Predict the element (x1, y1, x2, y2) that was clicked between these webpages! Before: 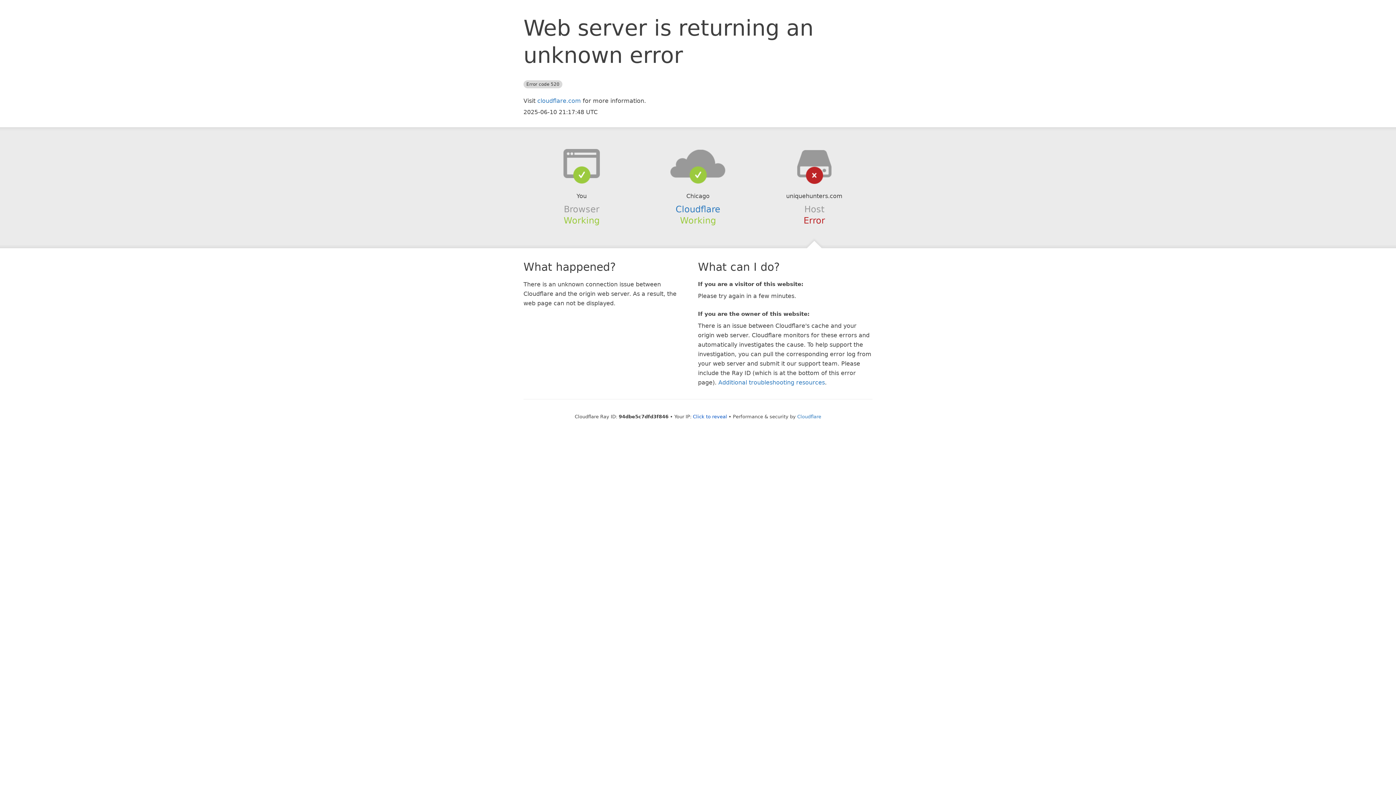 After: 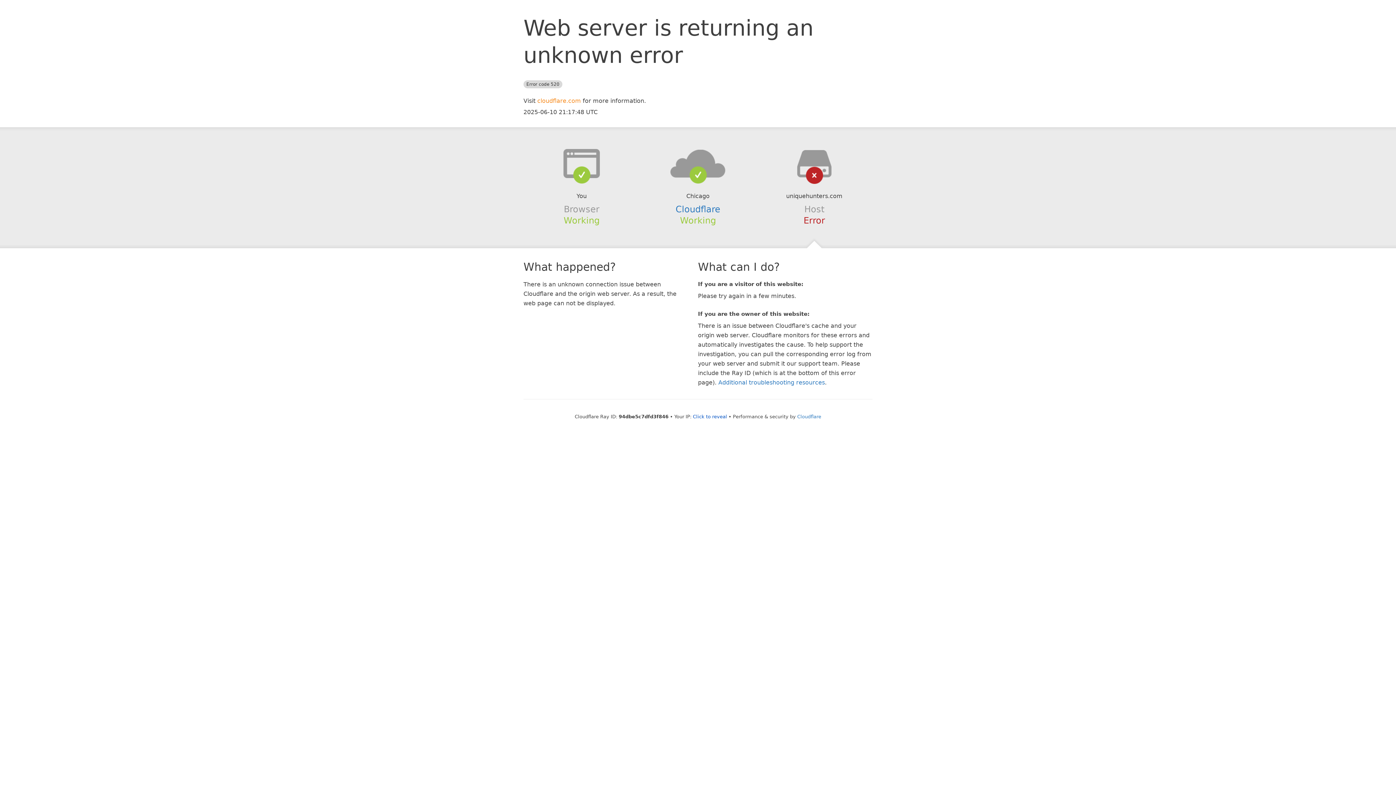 Action: label: cloudflare.com bbox: (537, 97, 581, 104)